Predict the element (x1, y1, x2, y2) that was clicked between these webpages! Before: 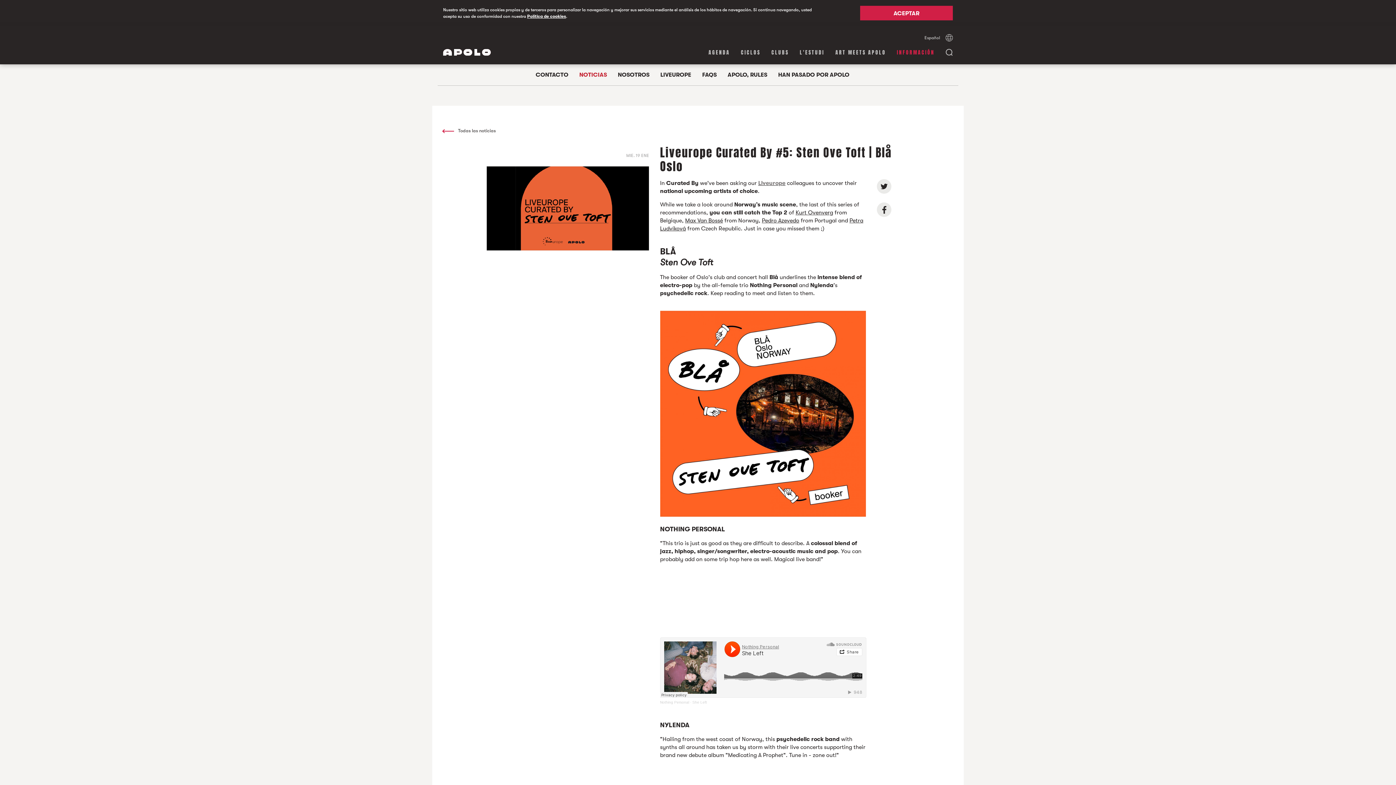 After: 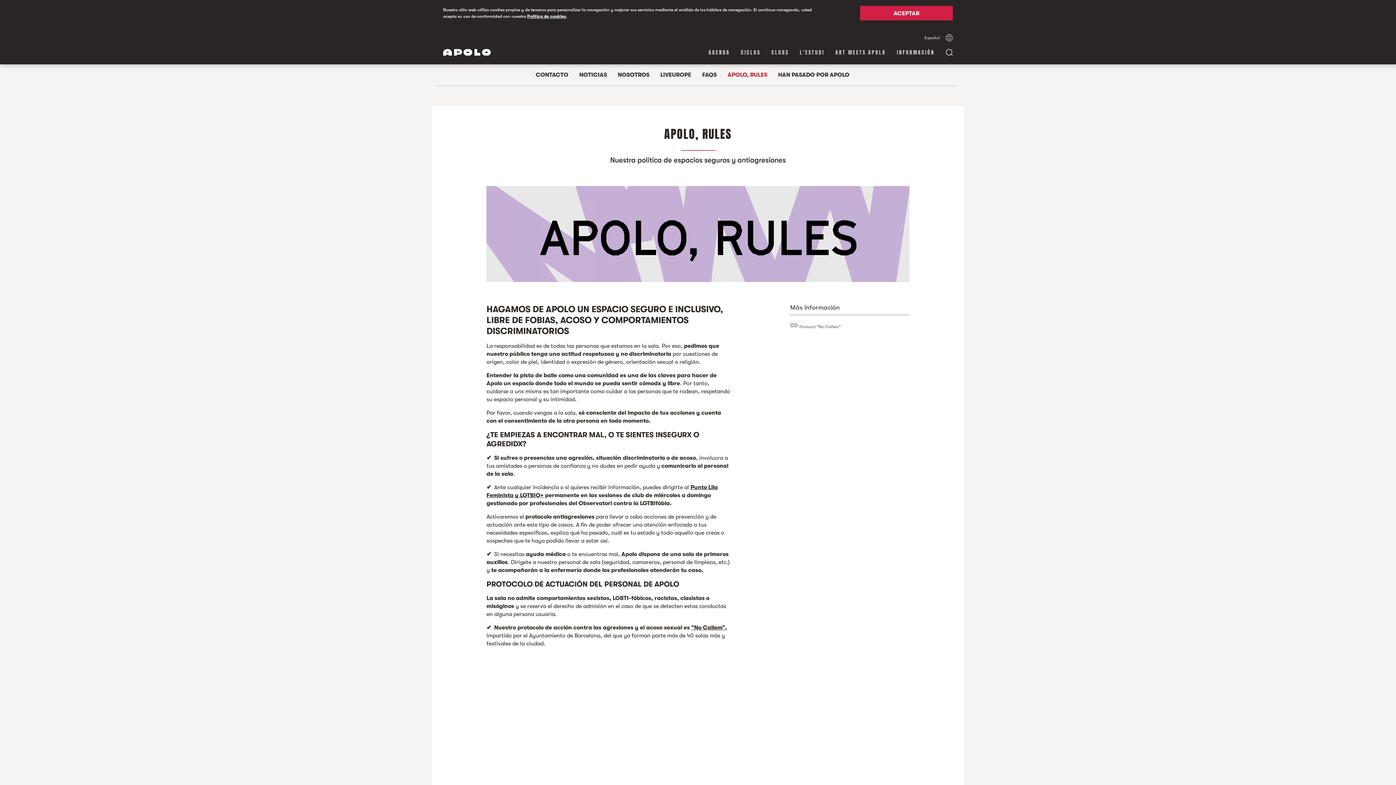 Action: bbox: (727, 71, 767, 78) label: APOLO, RULES